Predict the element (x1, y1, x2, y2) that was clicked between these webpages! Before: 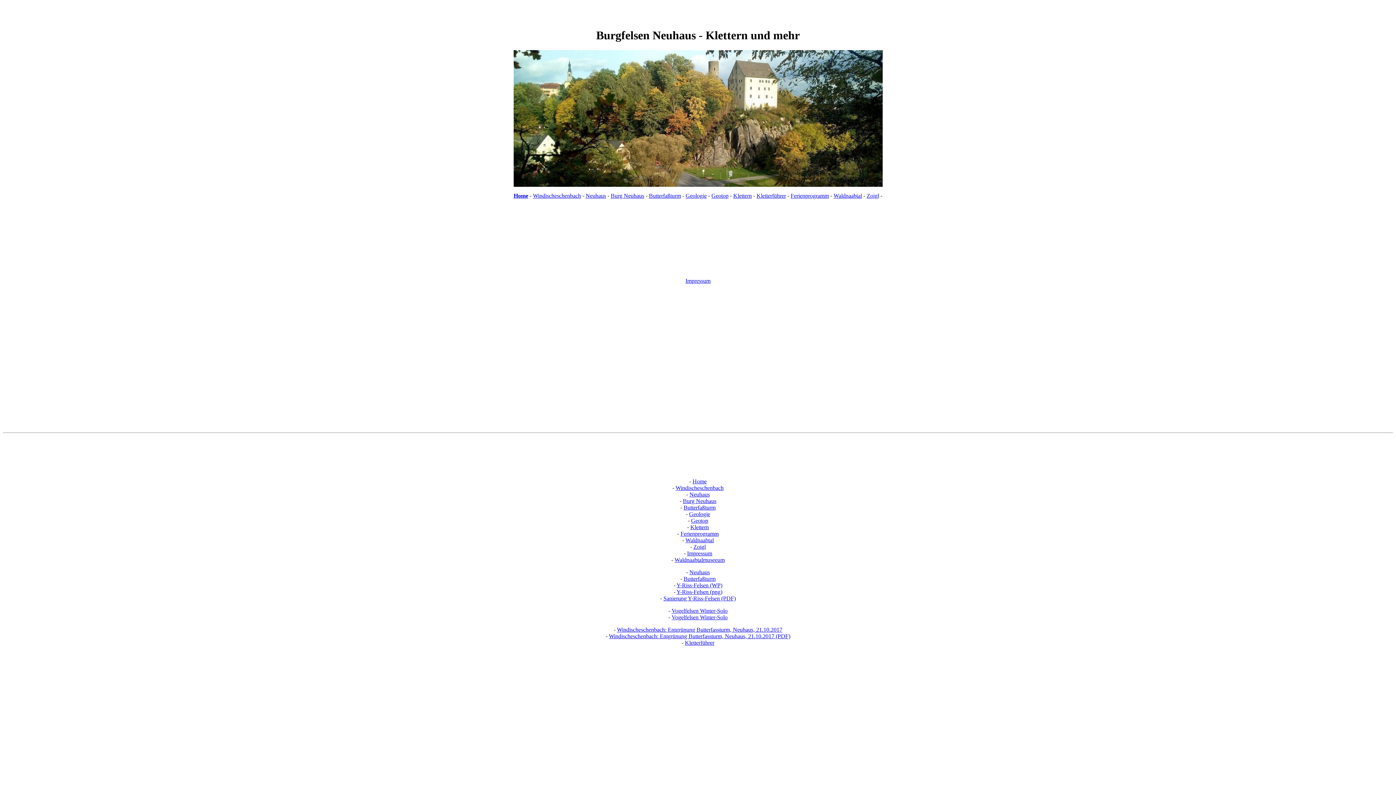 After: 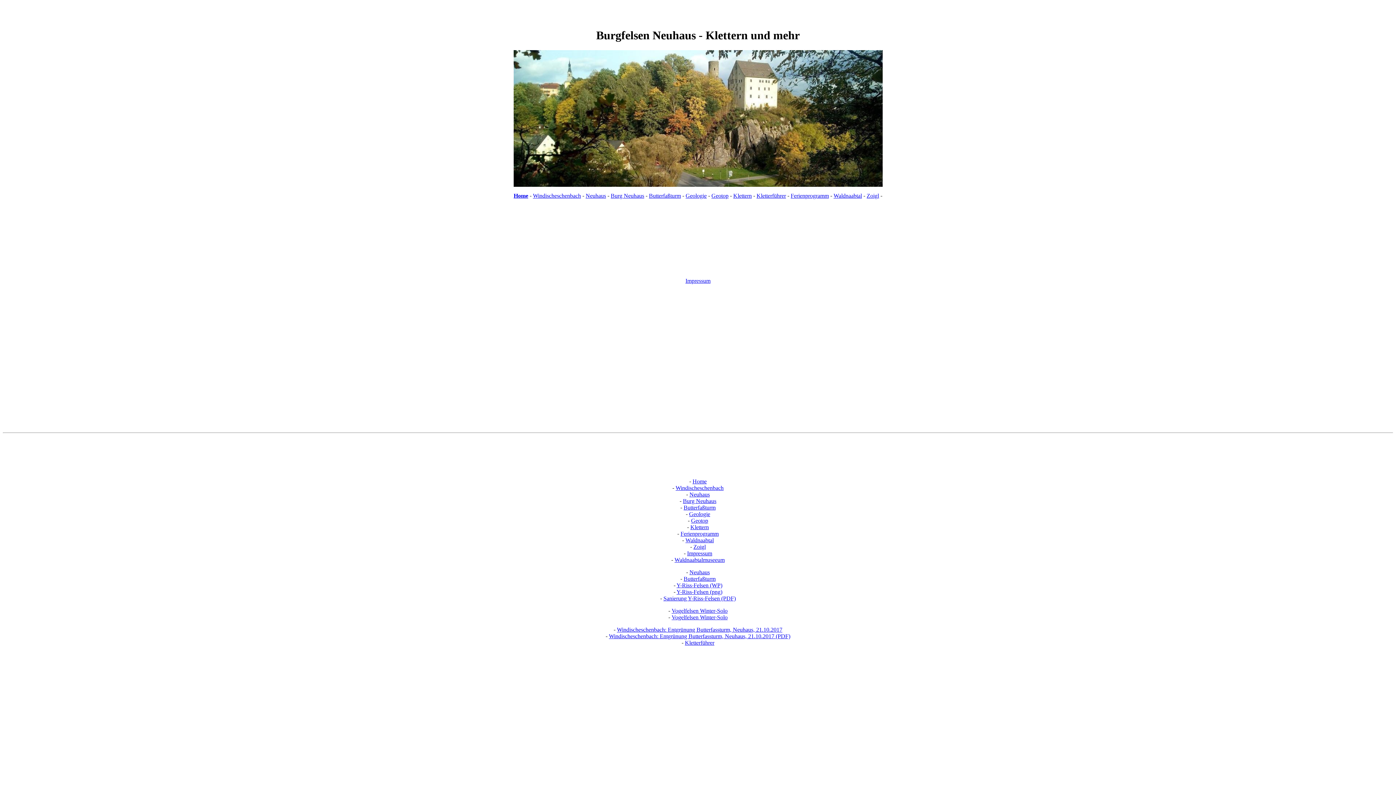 Action: bbox: (685, 537, 714, 543) label: Waldnaabtal